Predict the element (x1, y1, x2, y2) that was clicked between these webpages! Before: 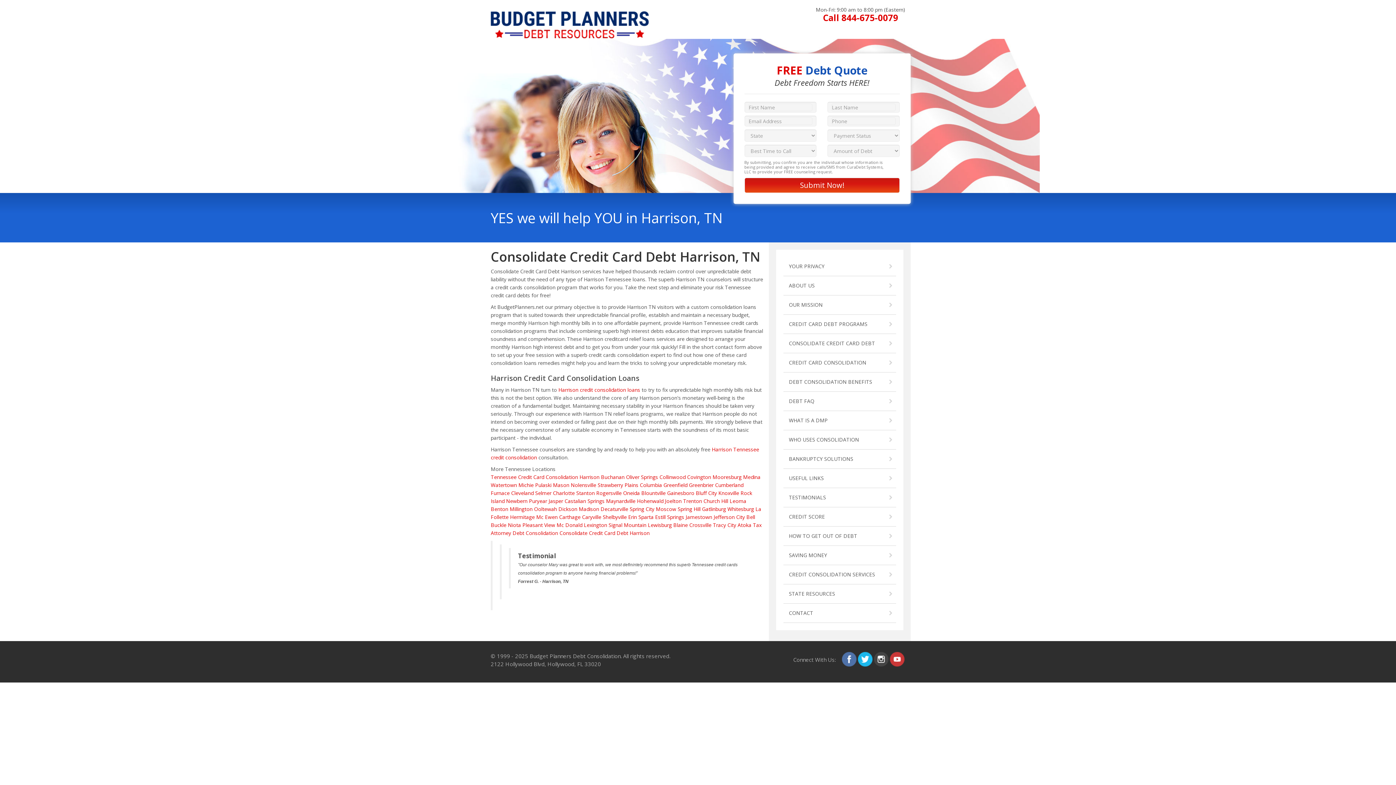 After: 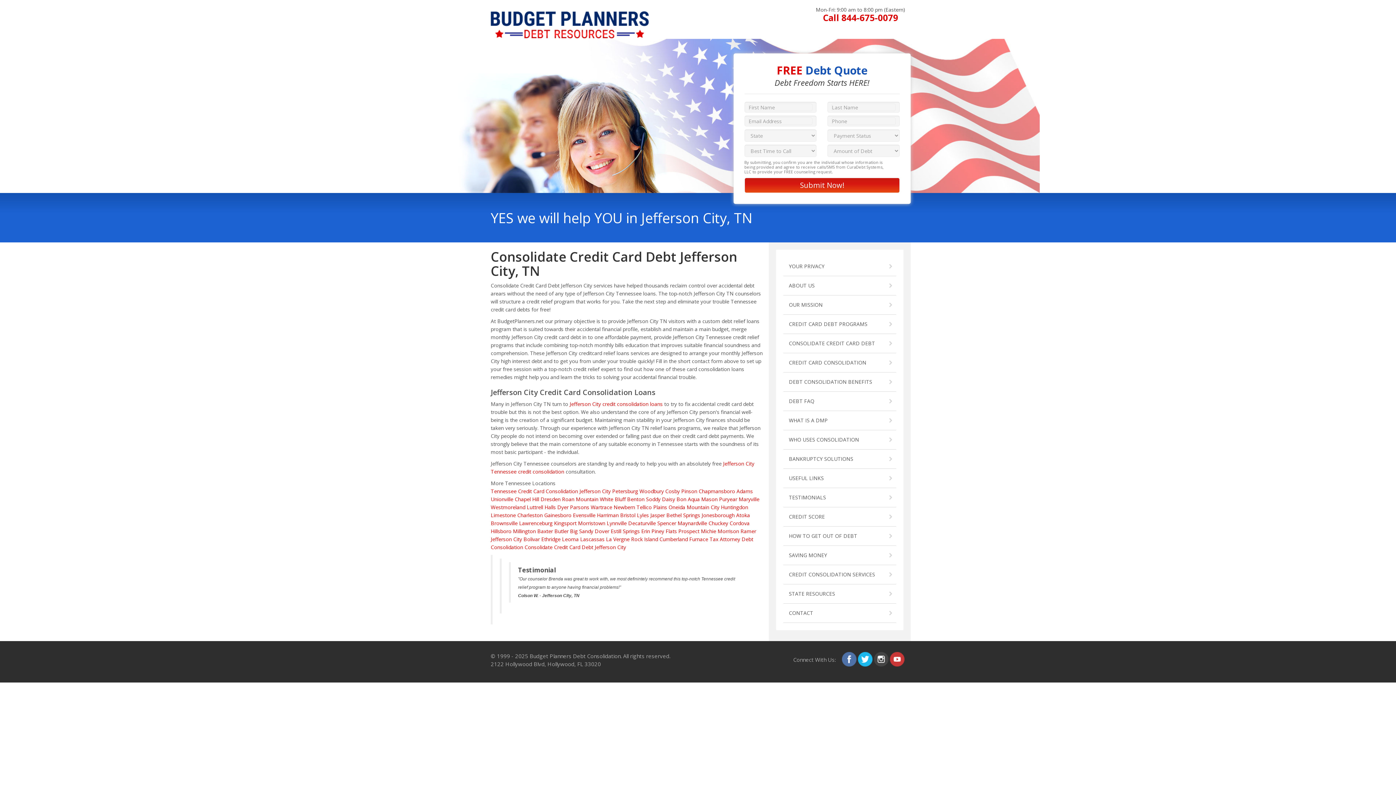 Action: bbox: (713, 513, 745, 520) label: Jefferson City